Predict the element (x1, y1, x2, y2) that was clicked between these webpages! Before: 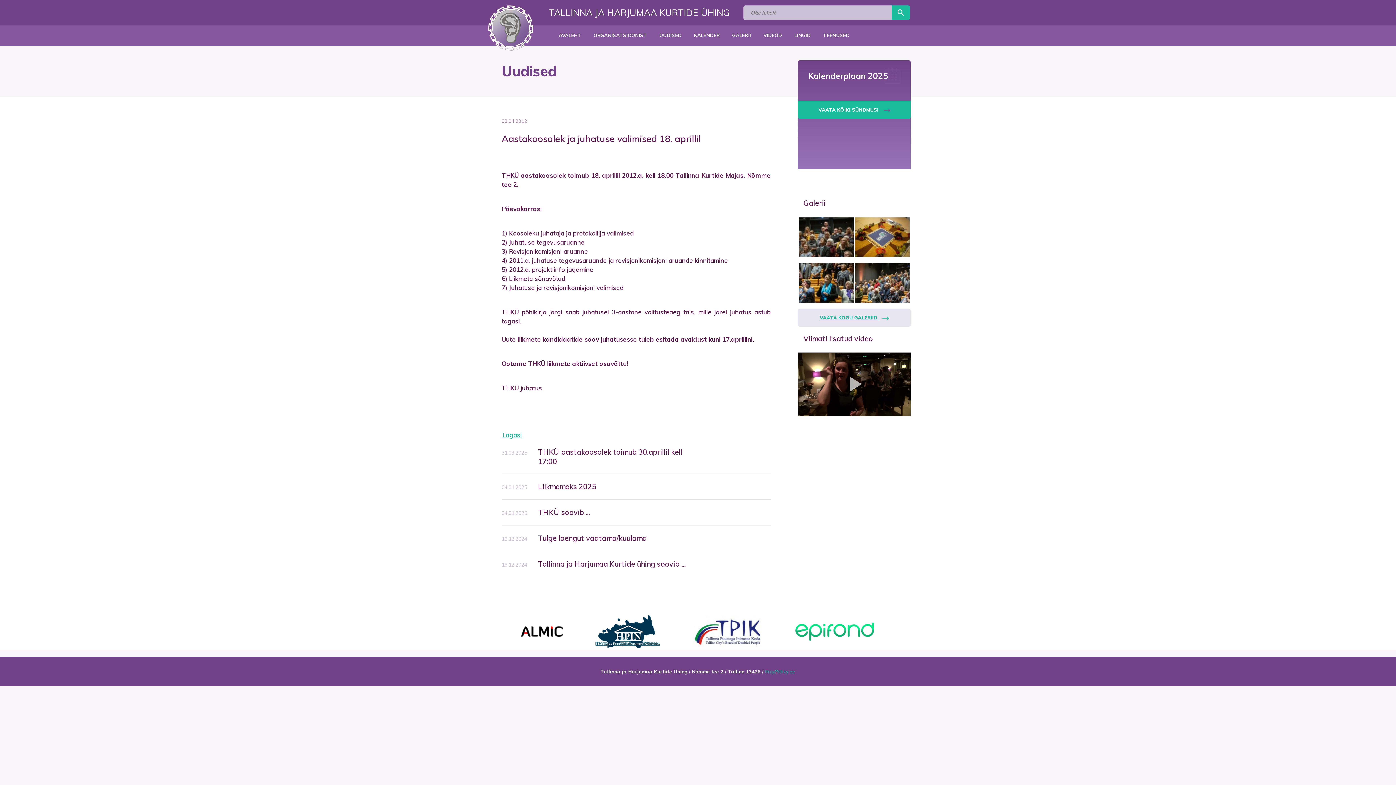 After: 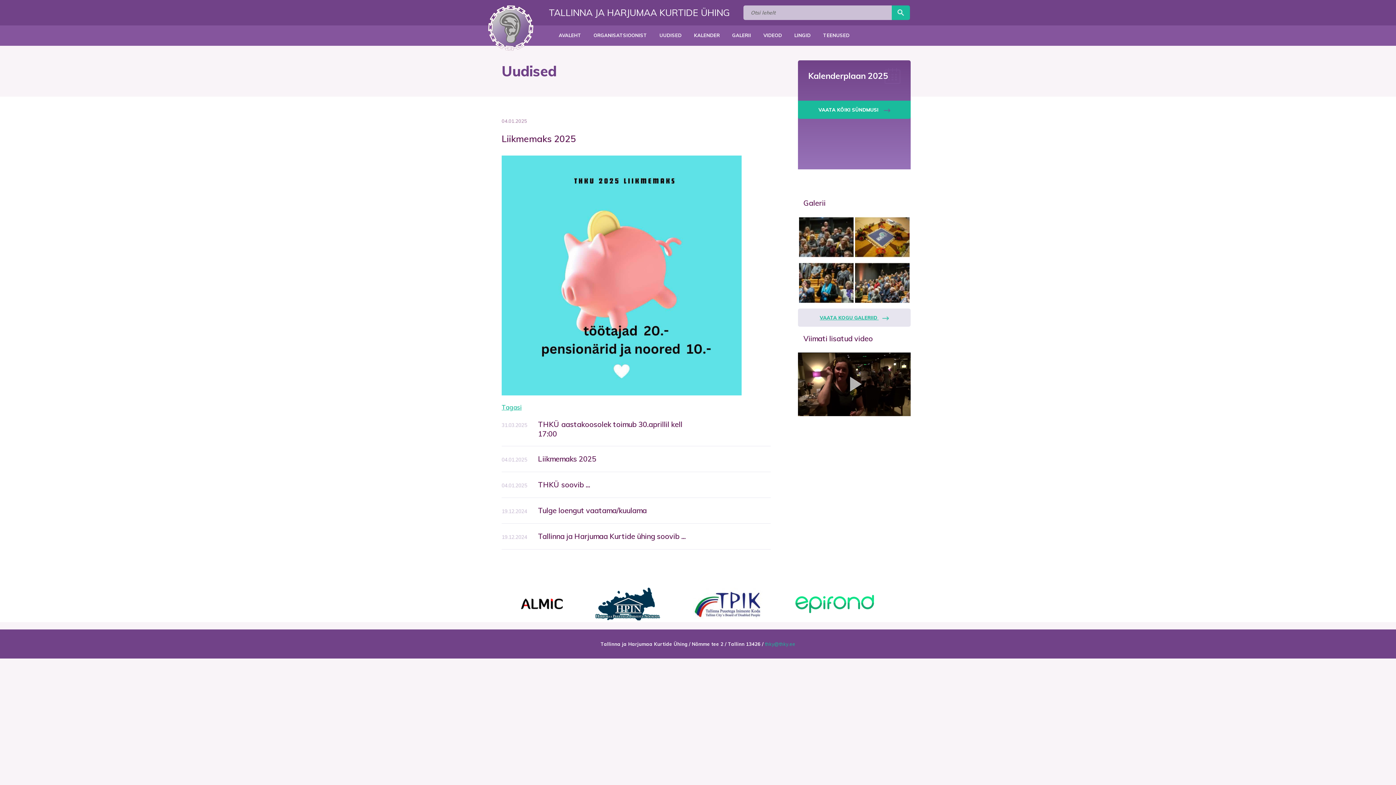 Action: label: 04.01.2025
Liikmemaks 2025 bbox: (501, 474, 770, 500)